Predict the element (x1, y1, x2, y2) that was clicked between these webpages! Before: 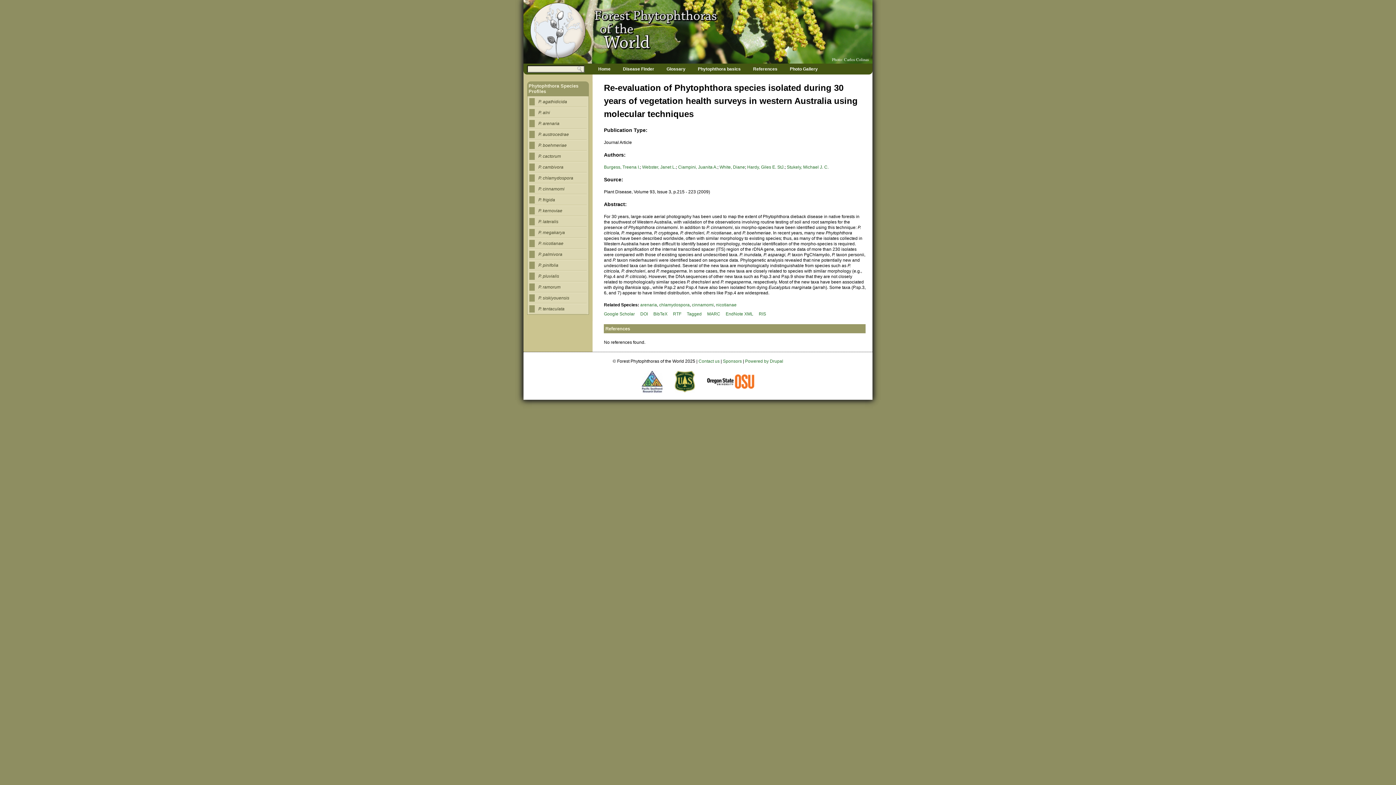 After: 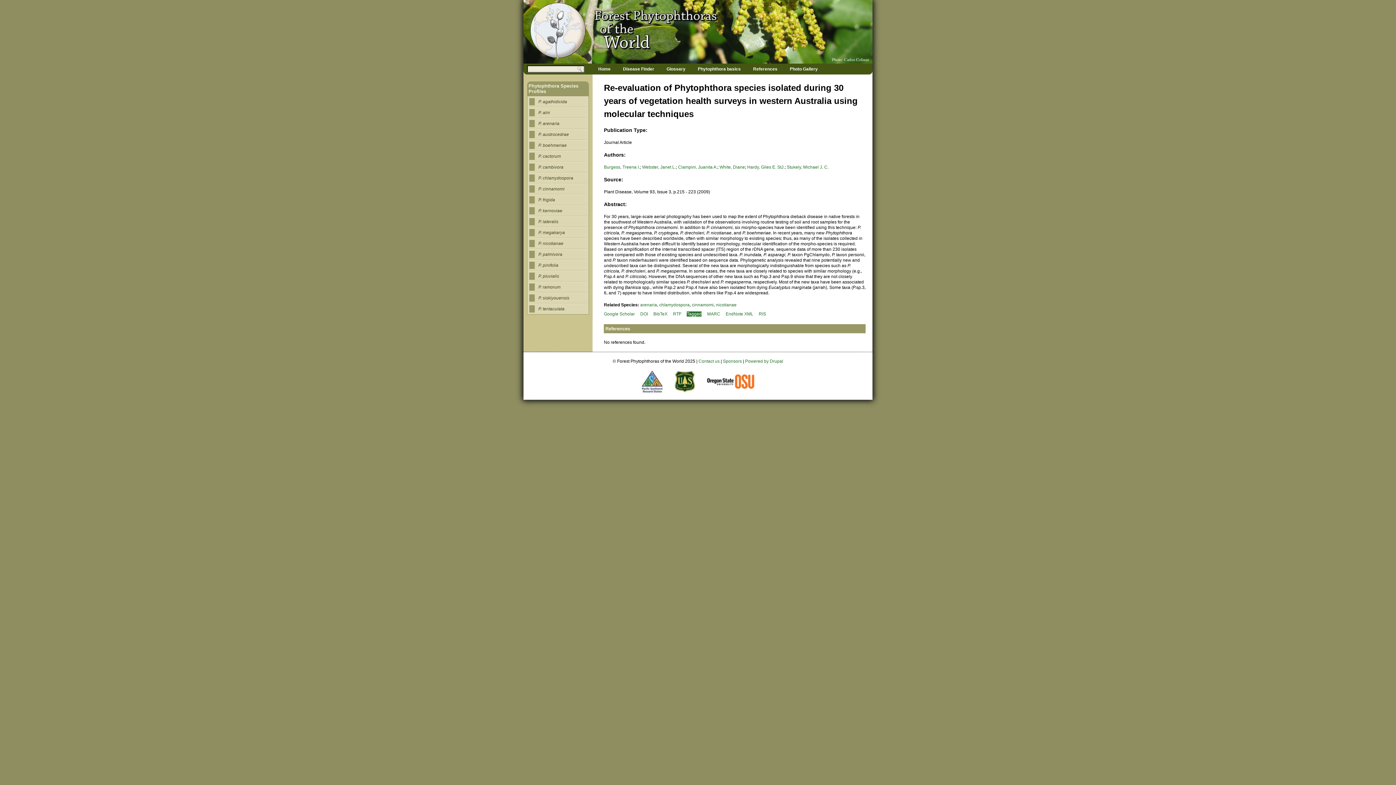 Action: label: Tagged bbox: (686, 311, 701, 316)